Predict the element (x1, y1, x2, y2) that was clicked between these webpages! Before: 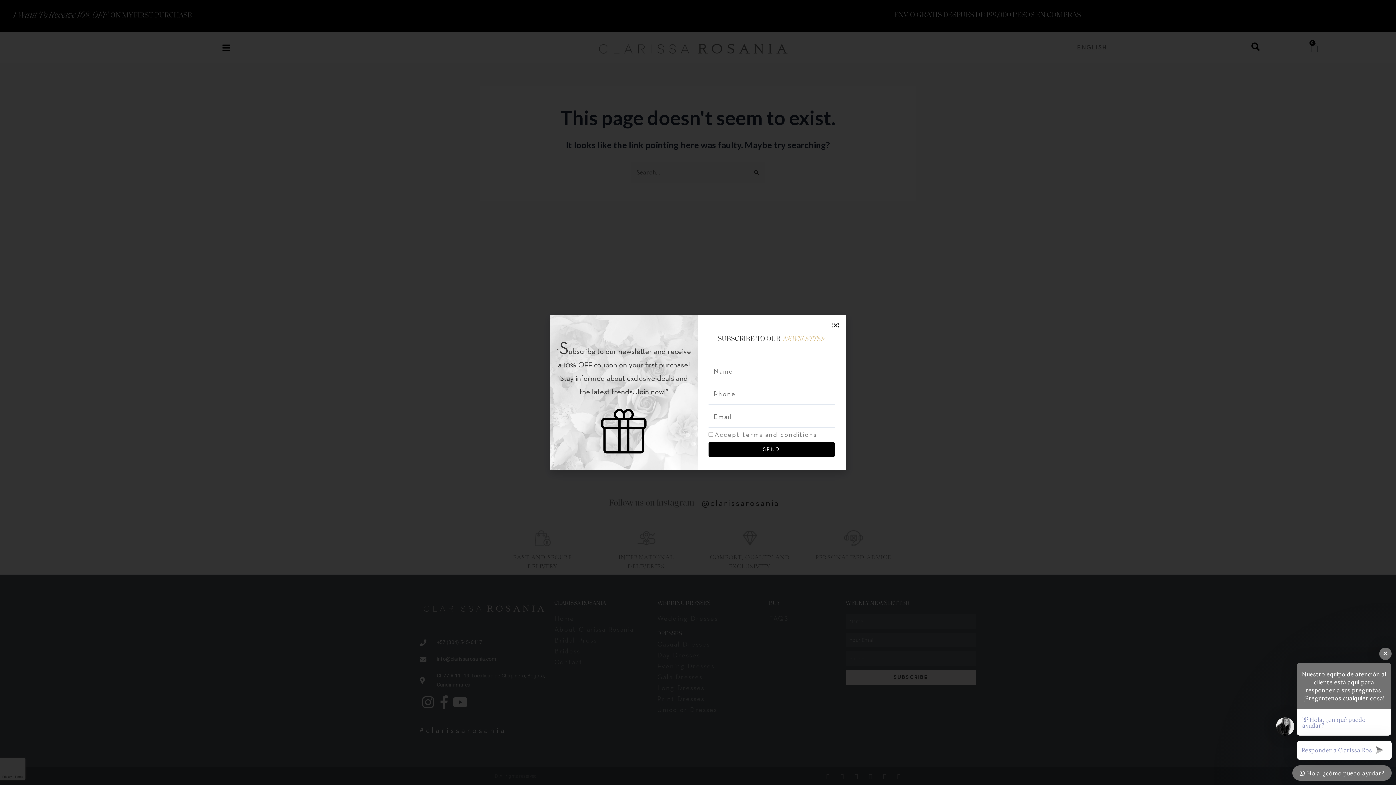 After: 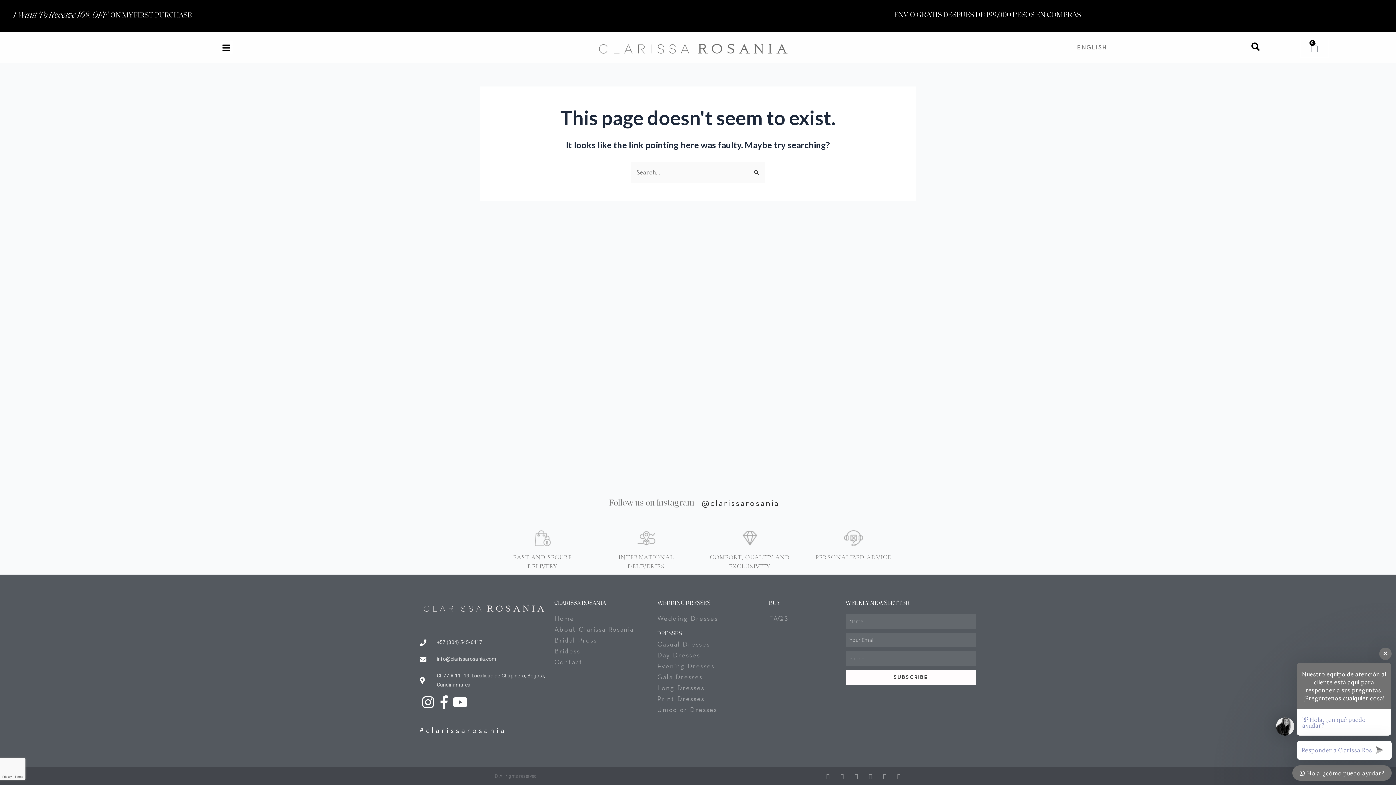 Action: bbox: (833, 322, 838, 328) label: Close